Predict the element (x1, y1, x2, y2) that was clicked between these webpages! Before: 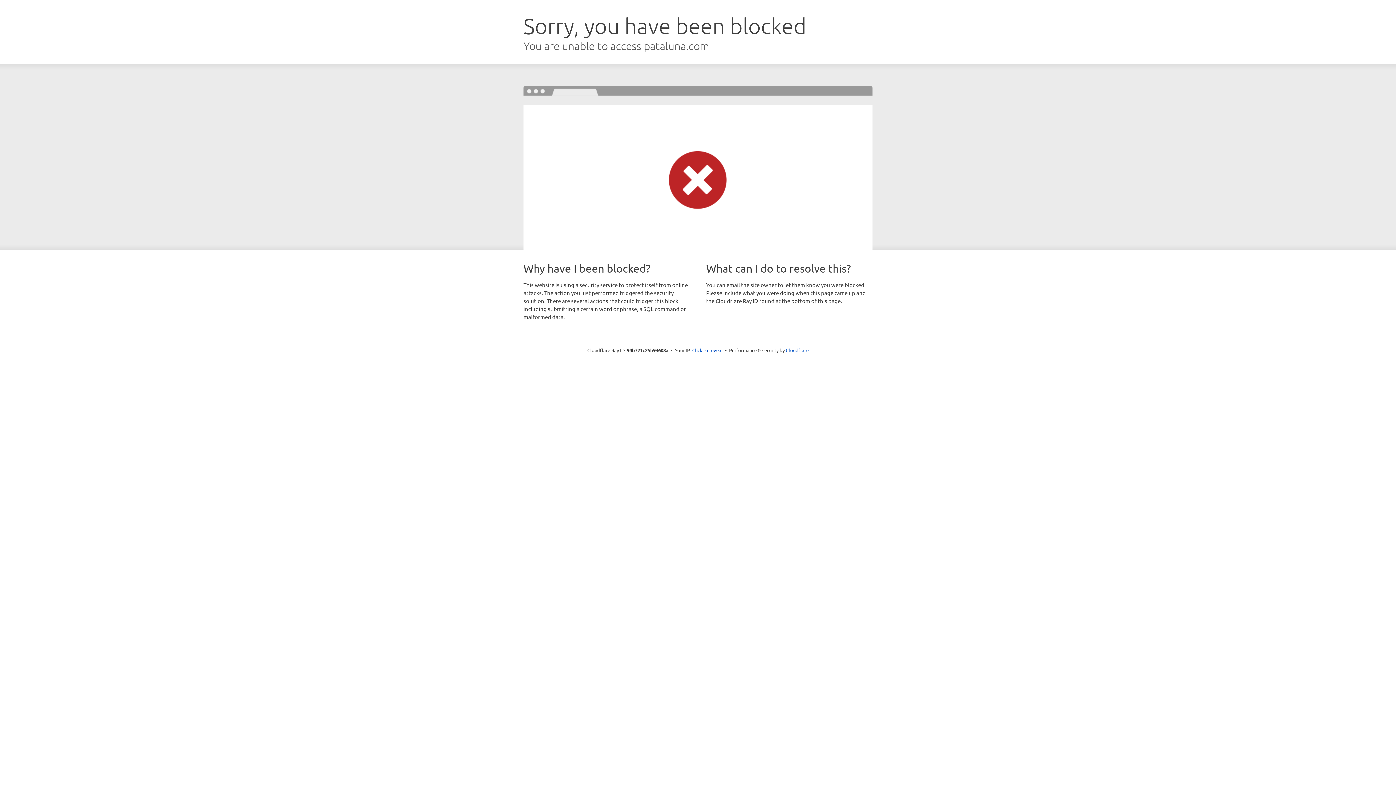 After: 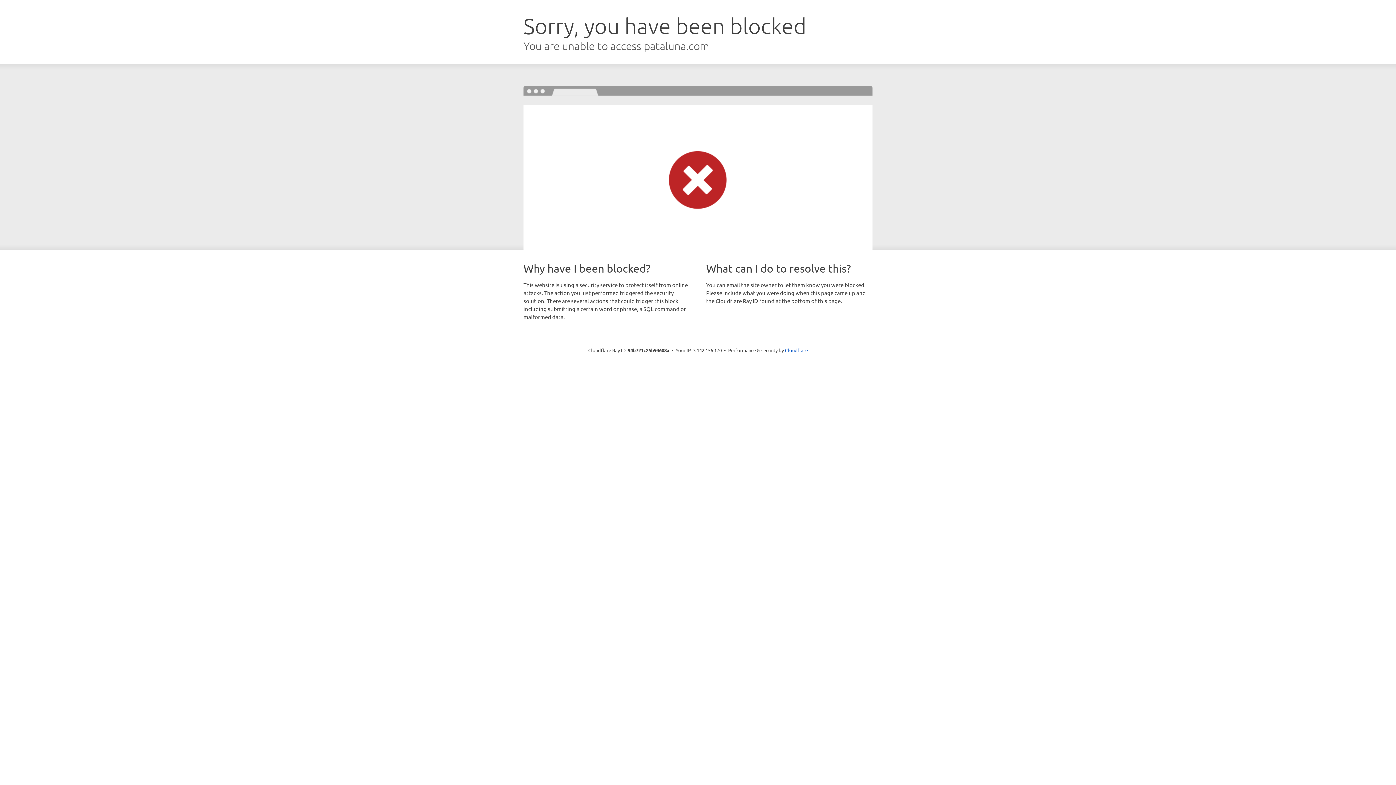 Action: bbox: (692, 346, 722, 353) label: Click to reveal